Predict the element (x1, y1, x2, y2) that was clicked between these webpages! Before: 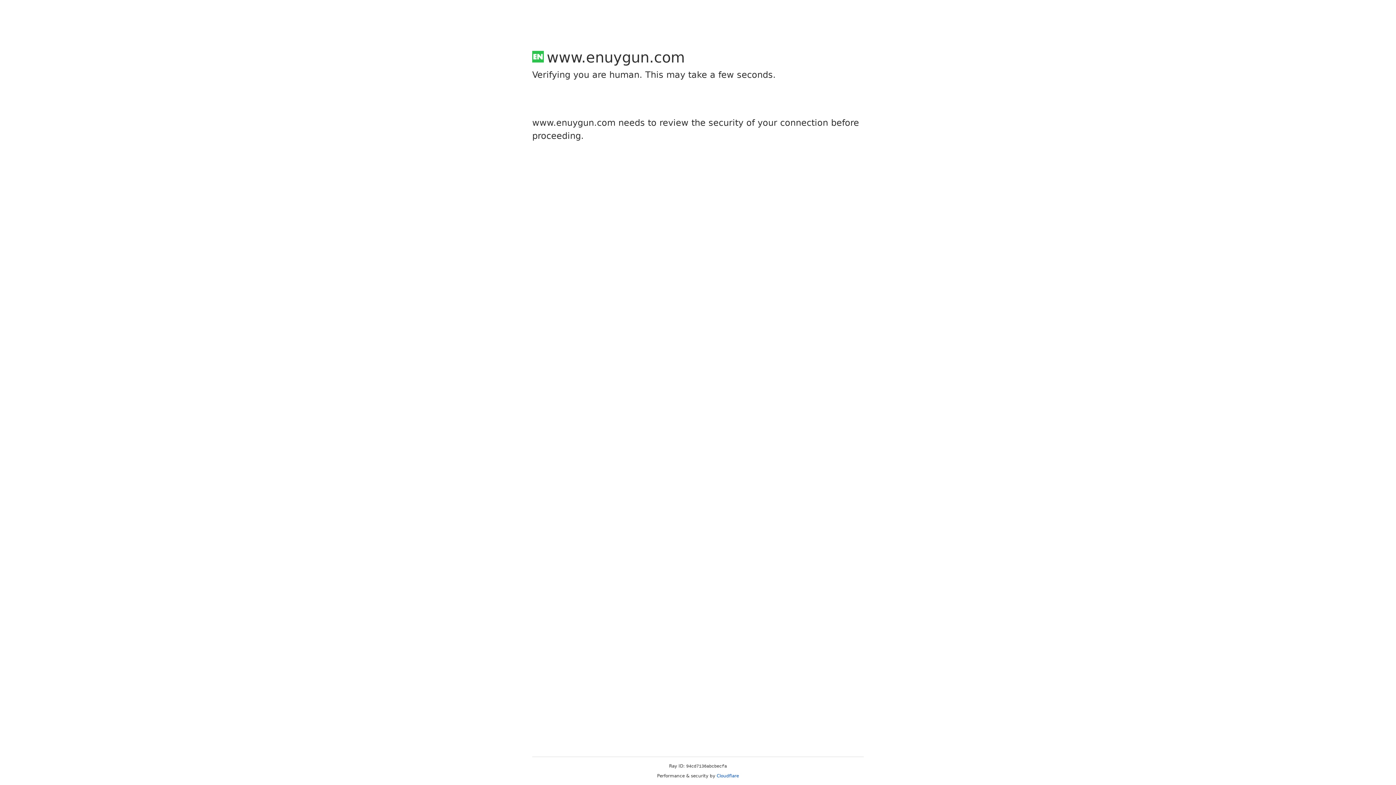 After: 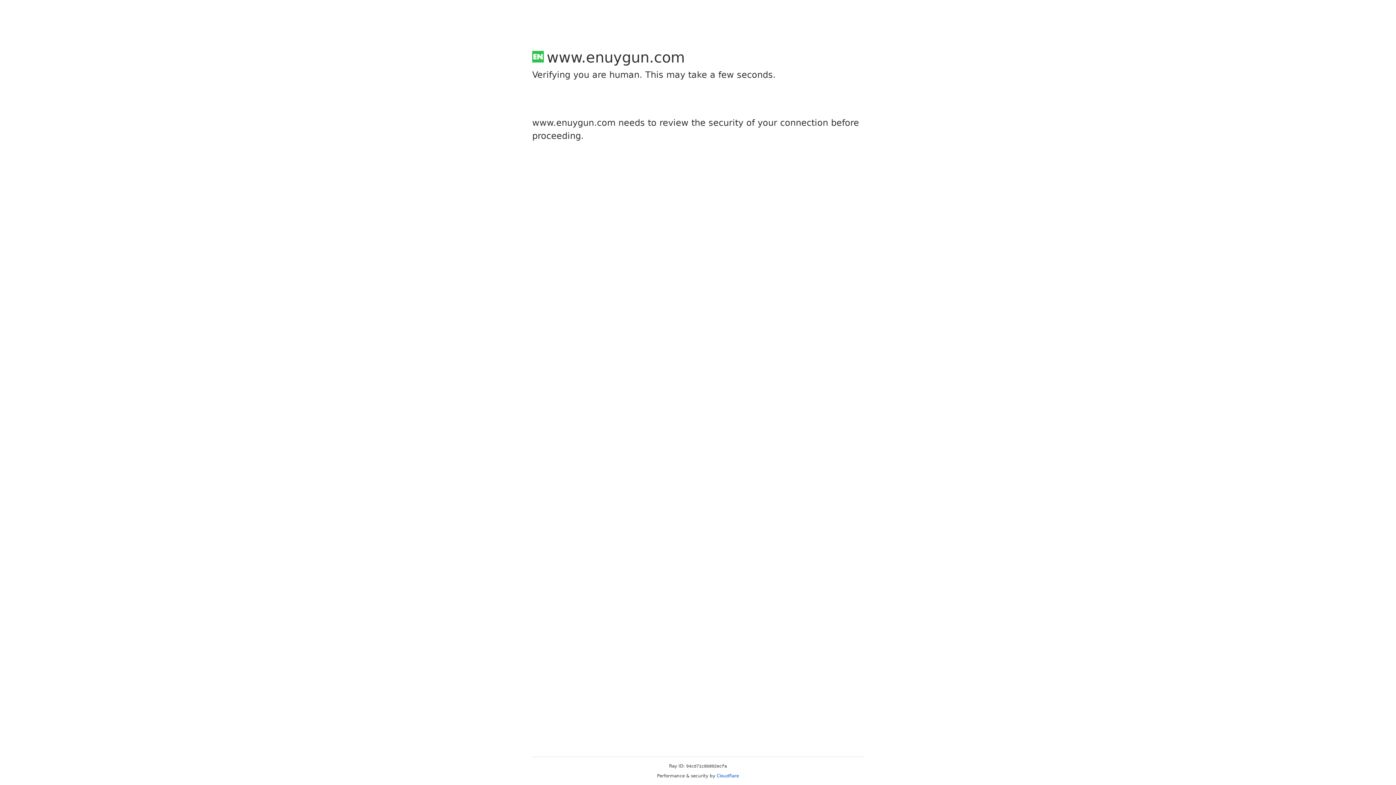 Action: label: Cloudflare bbox: (716, 773, 739, 778)